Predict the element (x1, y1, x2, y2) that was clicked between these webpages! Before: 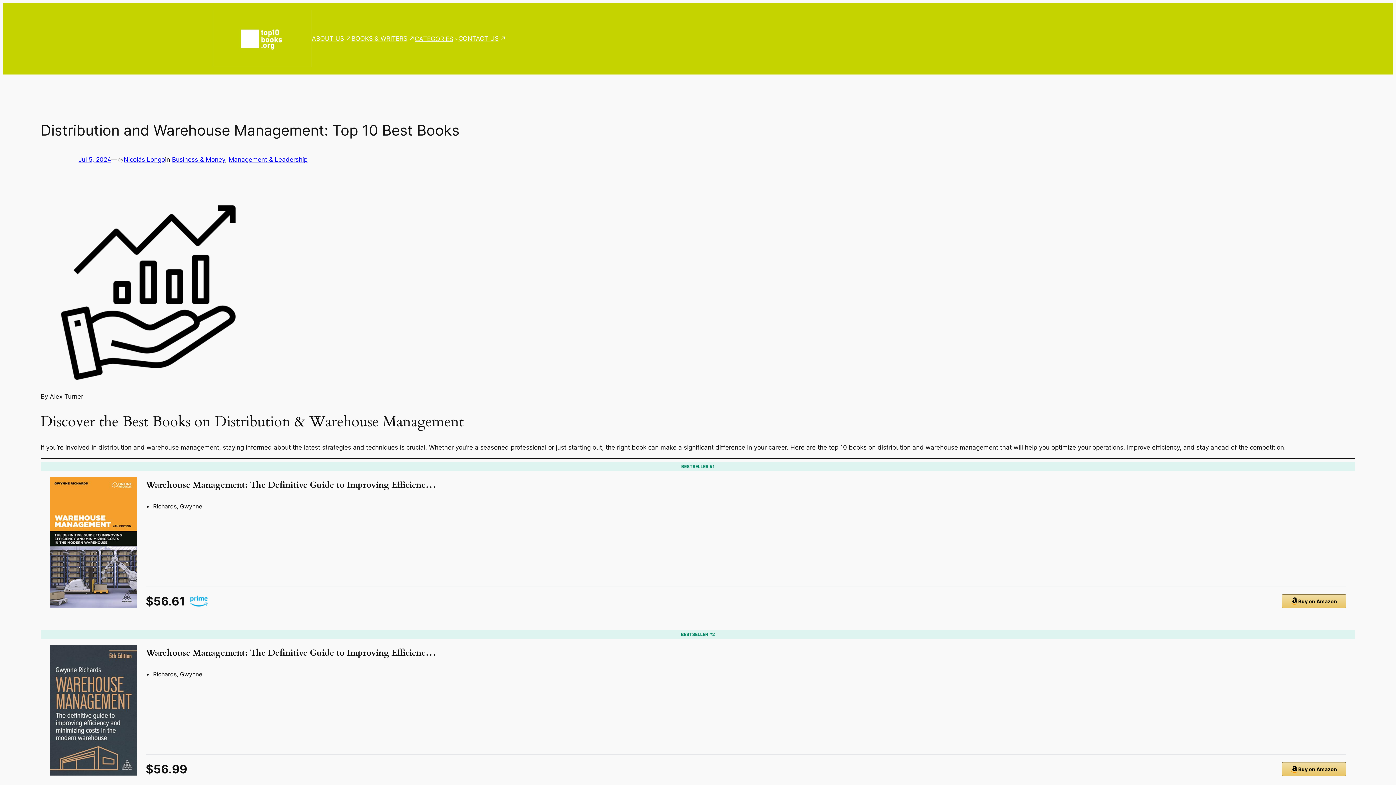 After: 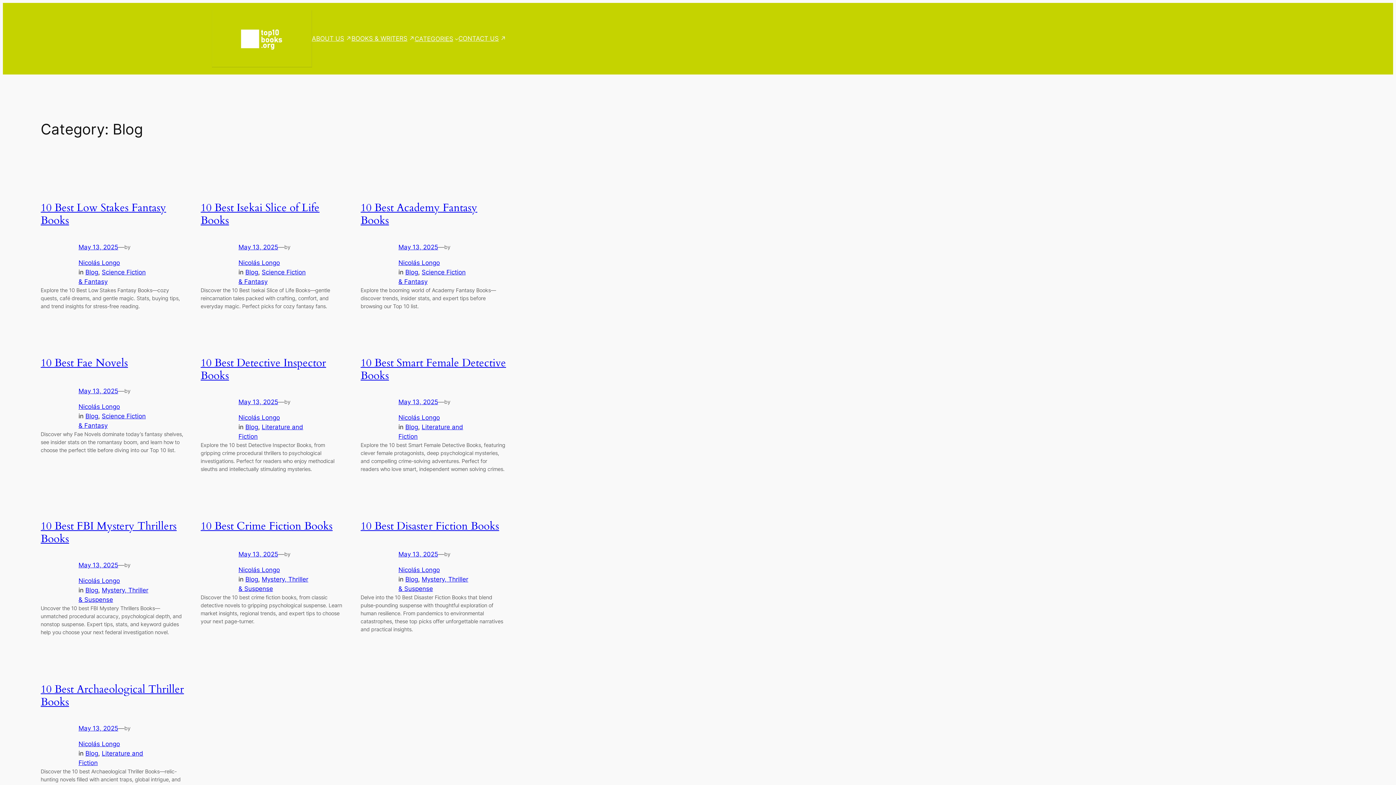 Action: label: BOOKS & WRITERS bbox: (351, 33, 414, 43)